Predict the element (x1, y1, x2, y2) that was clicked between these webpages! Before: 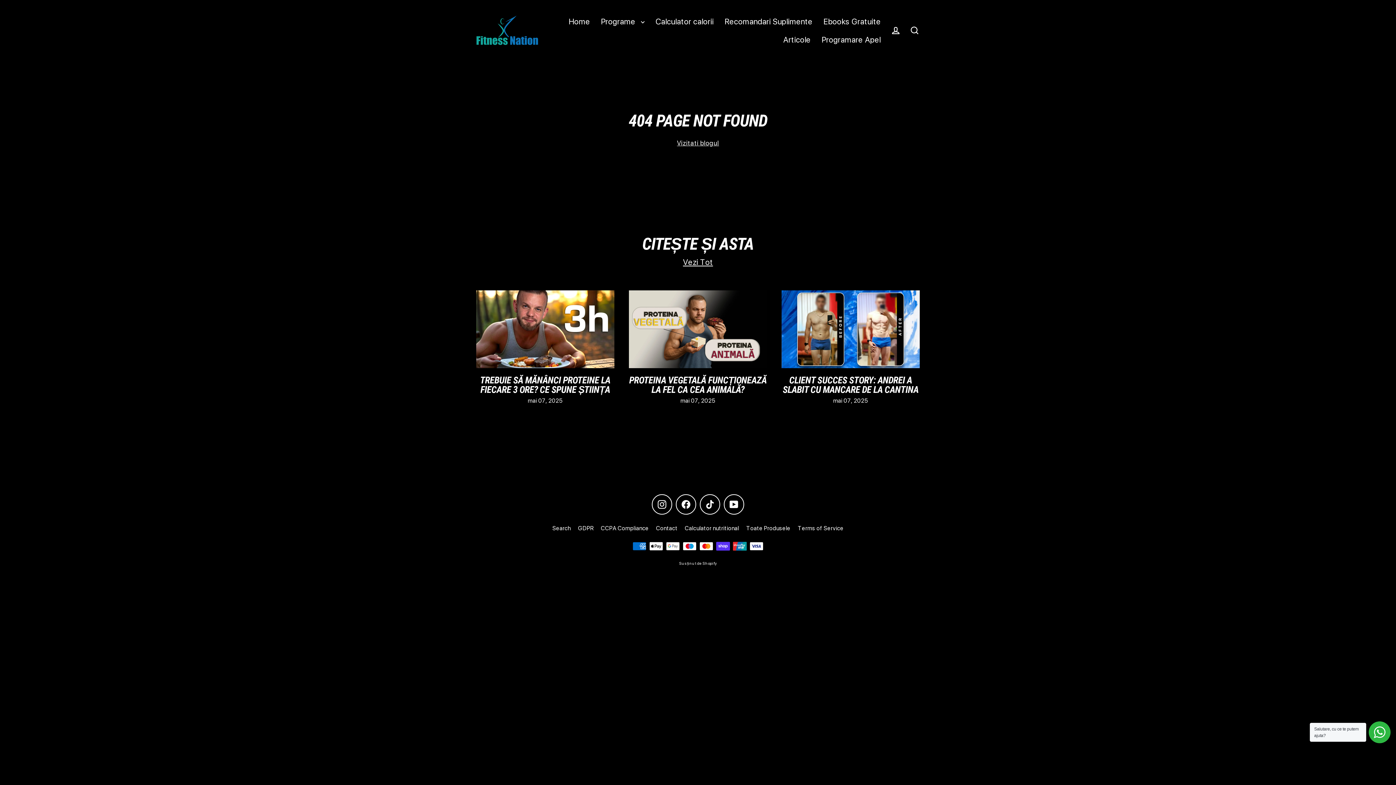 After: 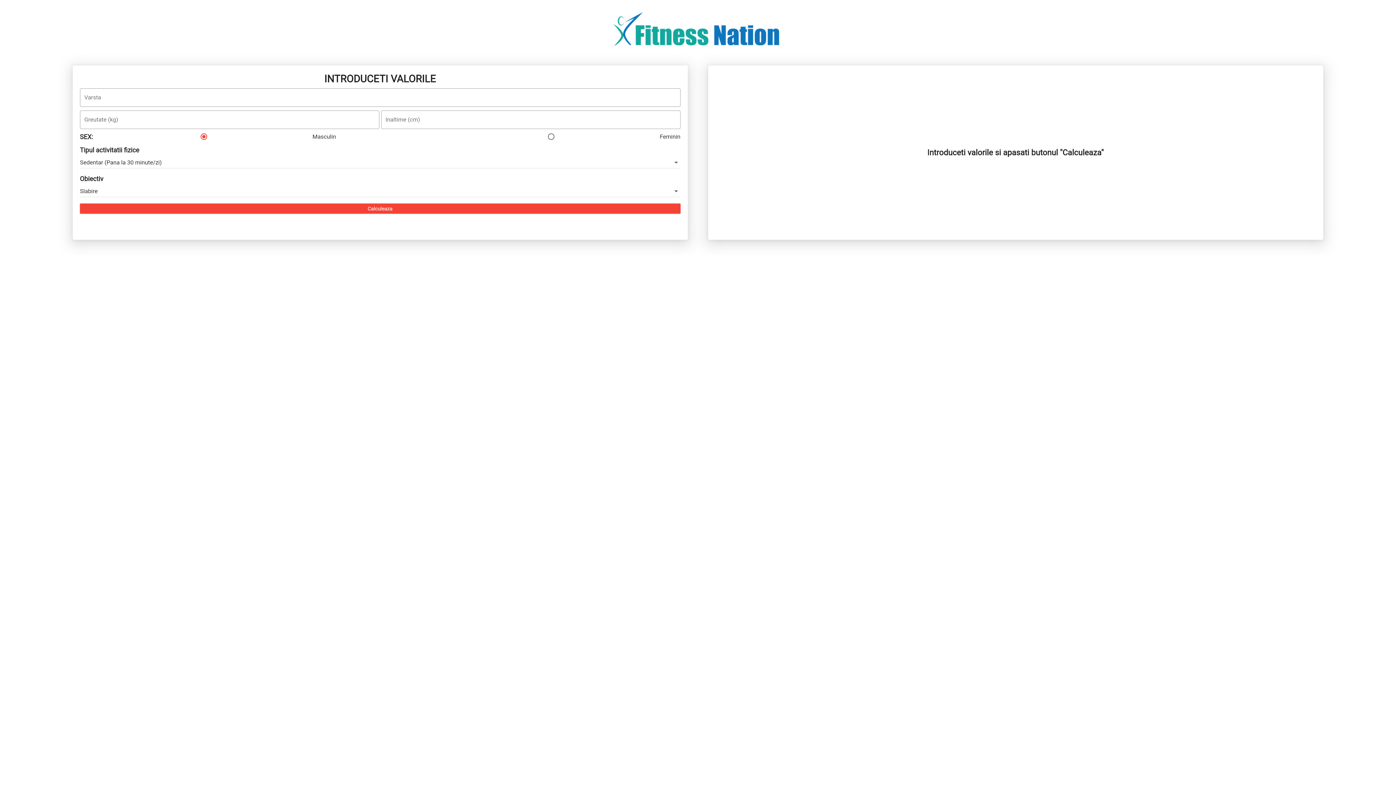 Action: bbox: (650, 12, 719, 30) label: Calculator calorii